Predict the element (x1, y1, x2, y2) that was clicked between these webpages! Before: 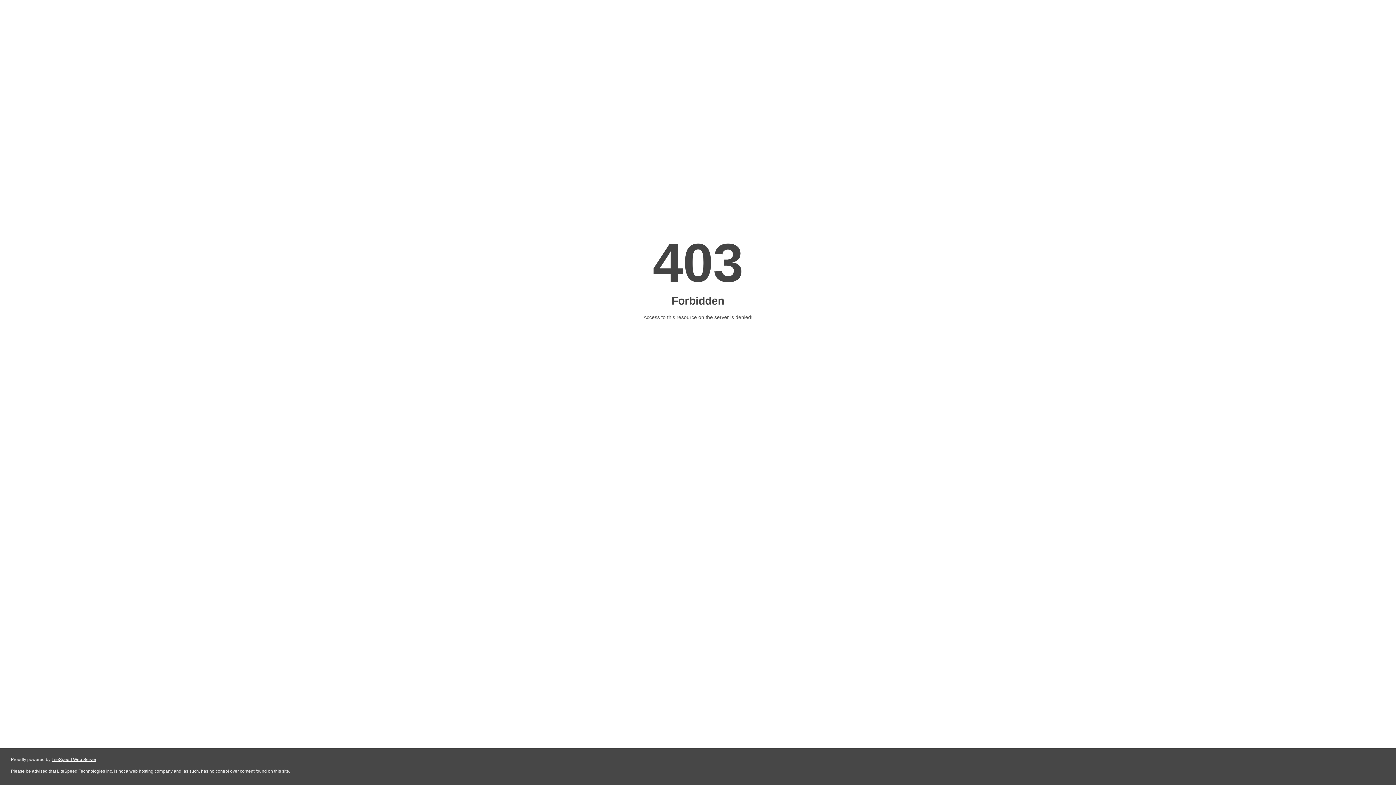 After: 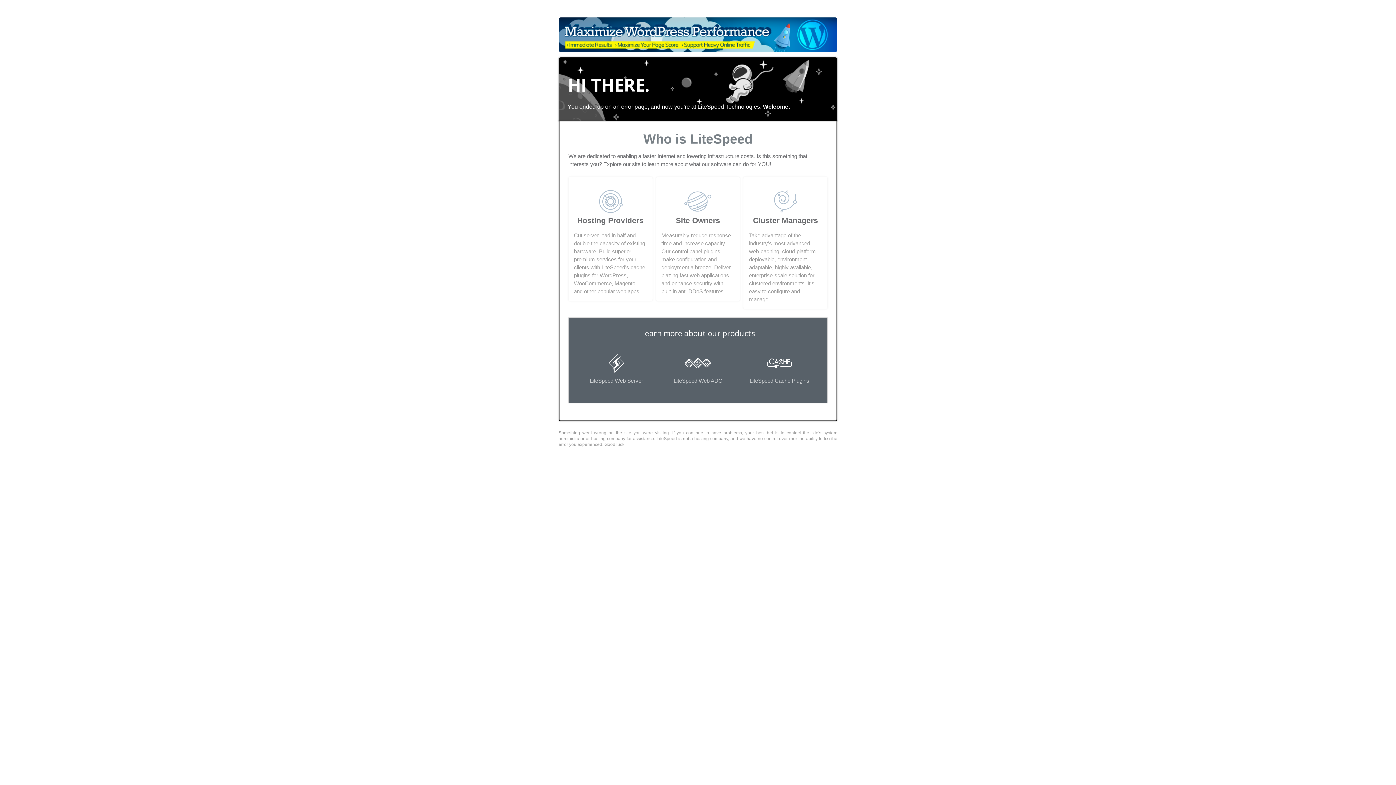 Action: label: LiteSpeed Web Server bbox: (51, 757, 96, 762)